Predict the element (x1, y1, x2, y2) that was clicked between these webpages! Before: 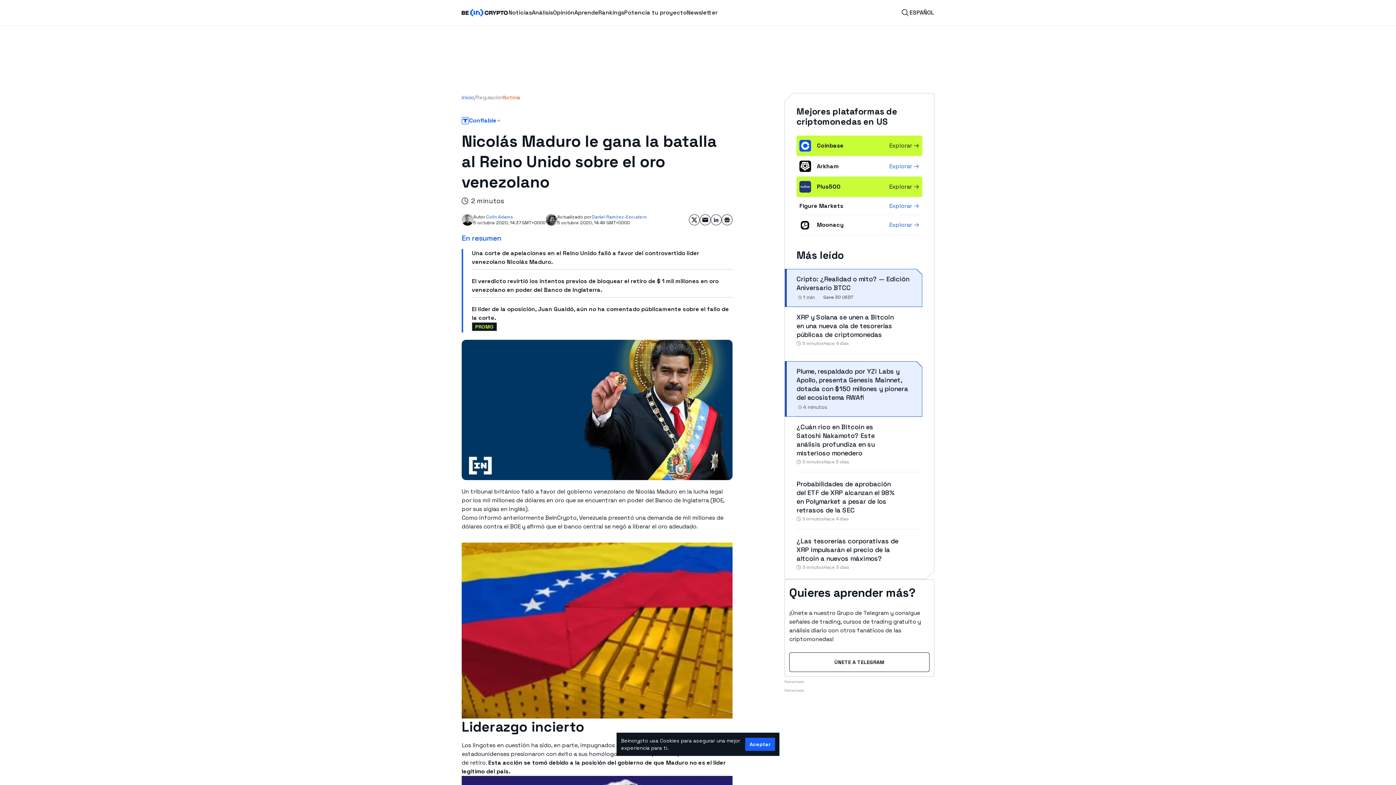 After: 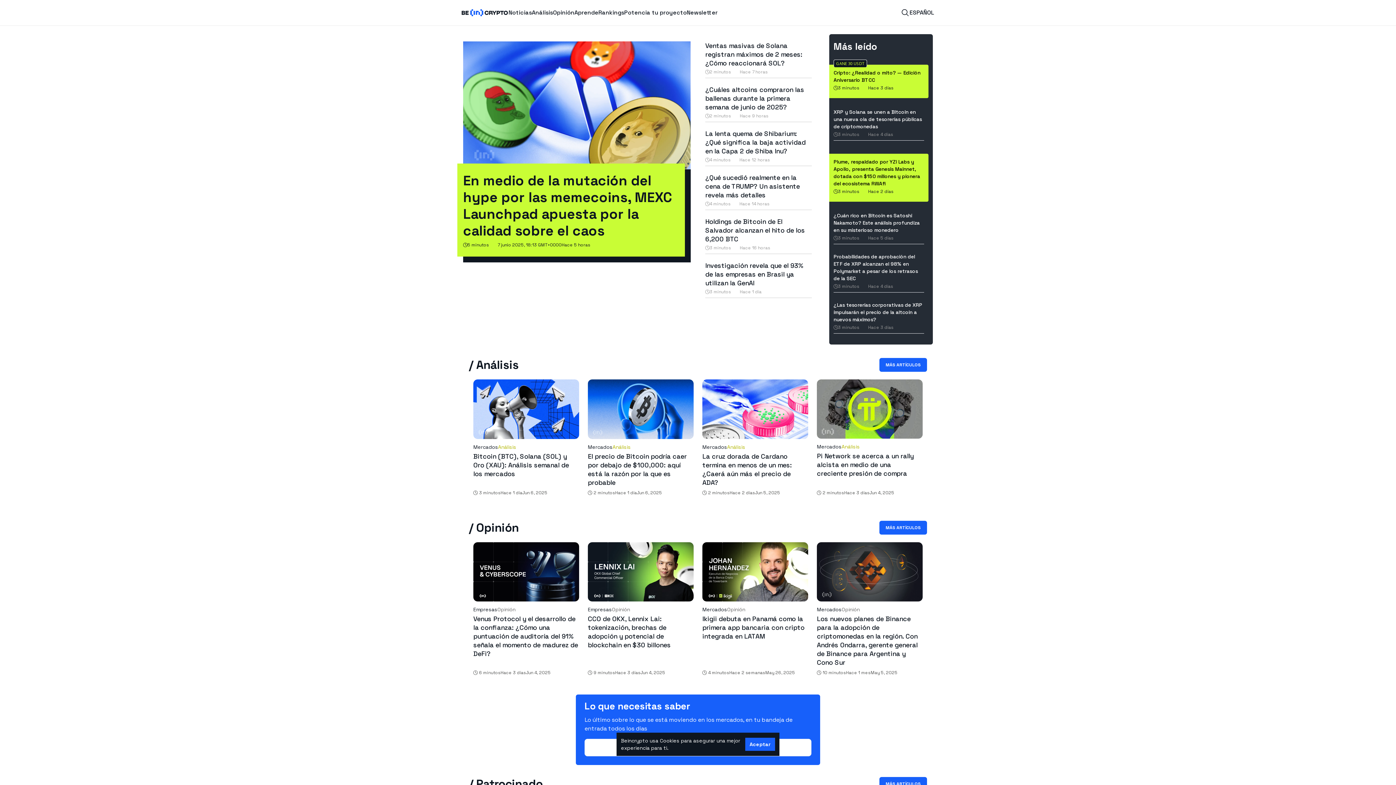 Action: bbox: (461, 9, 508, 16)